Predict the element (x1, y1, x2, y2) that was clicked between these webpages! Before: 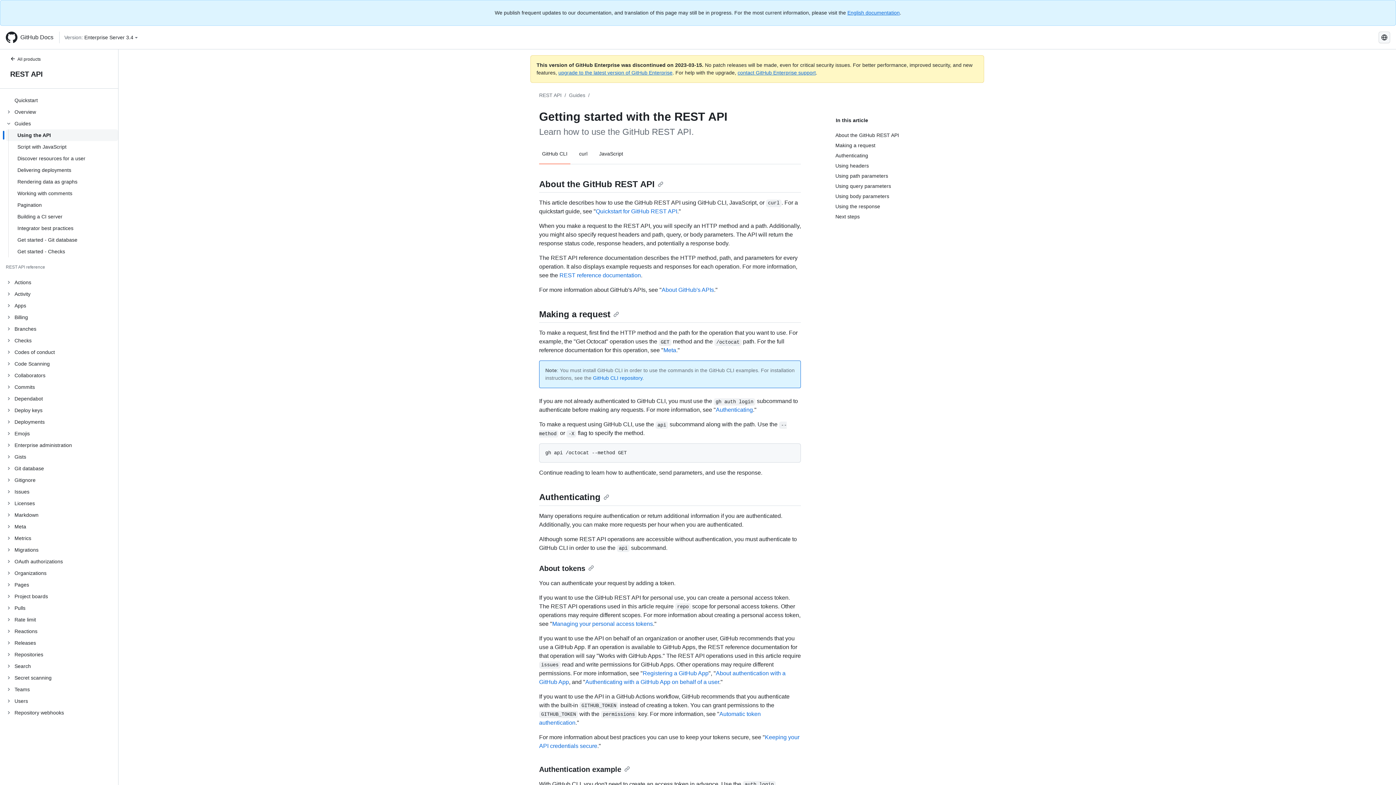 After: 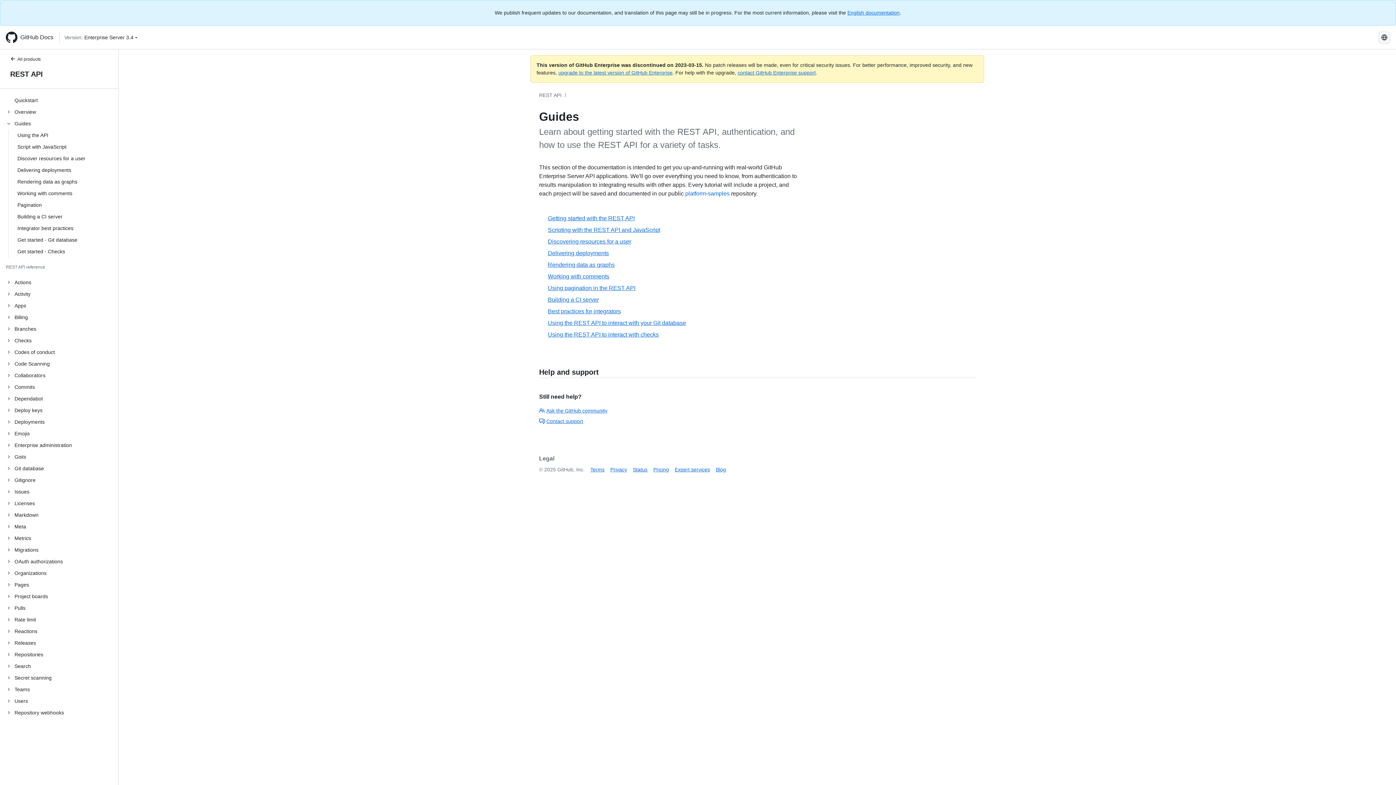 Action: bbox: (569, 92, 585, 98) label: Guides